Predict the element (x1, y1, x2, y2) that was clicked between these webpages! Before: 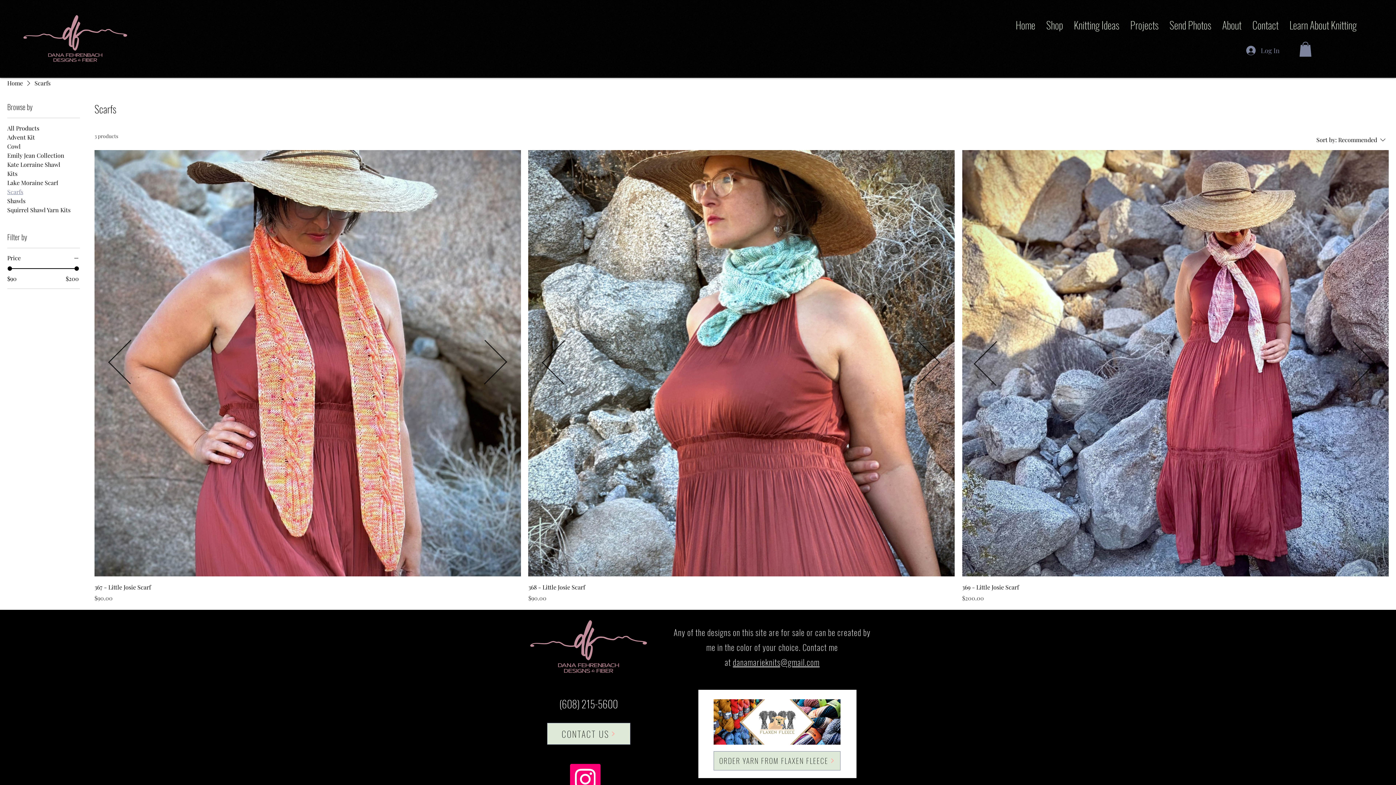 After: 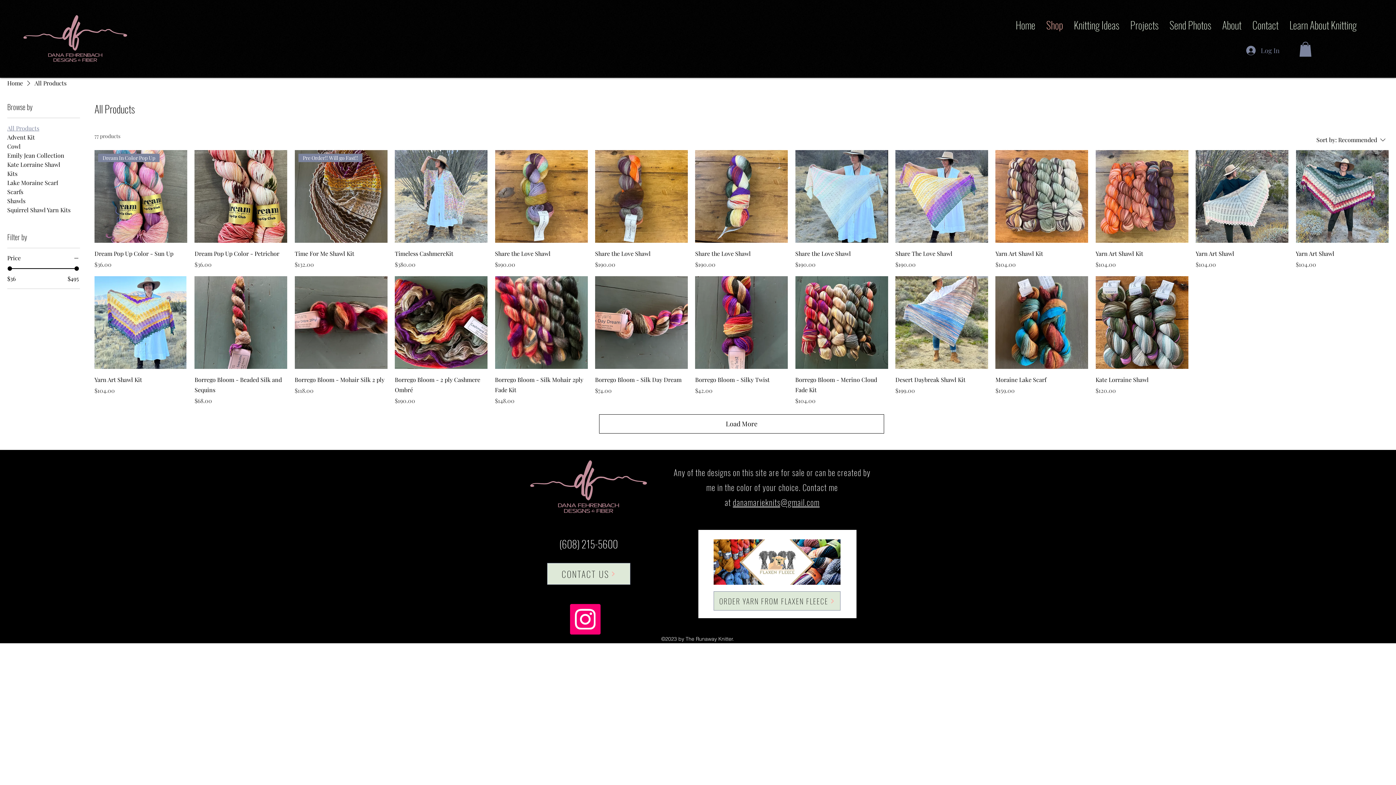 Action: bbox: (1041, 17, 1068, 28) label: Shop